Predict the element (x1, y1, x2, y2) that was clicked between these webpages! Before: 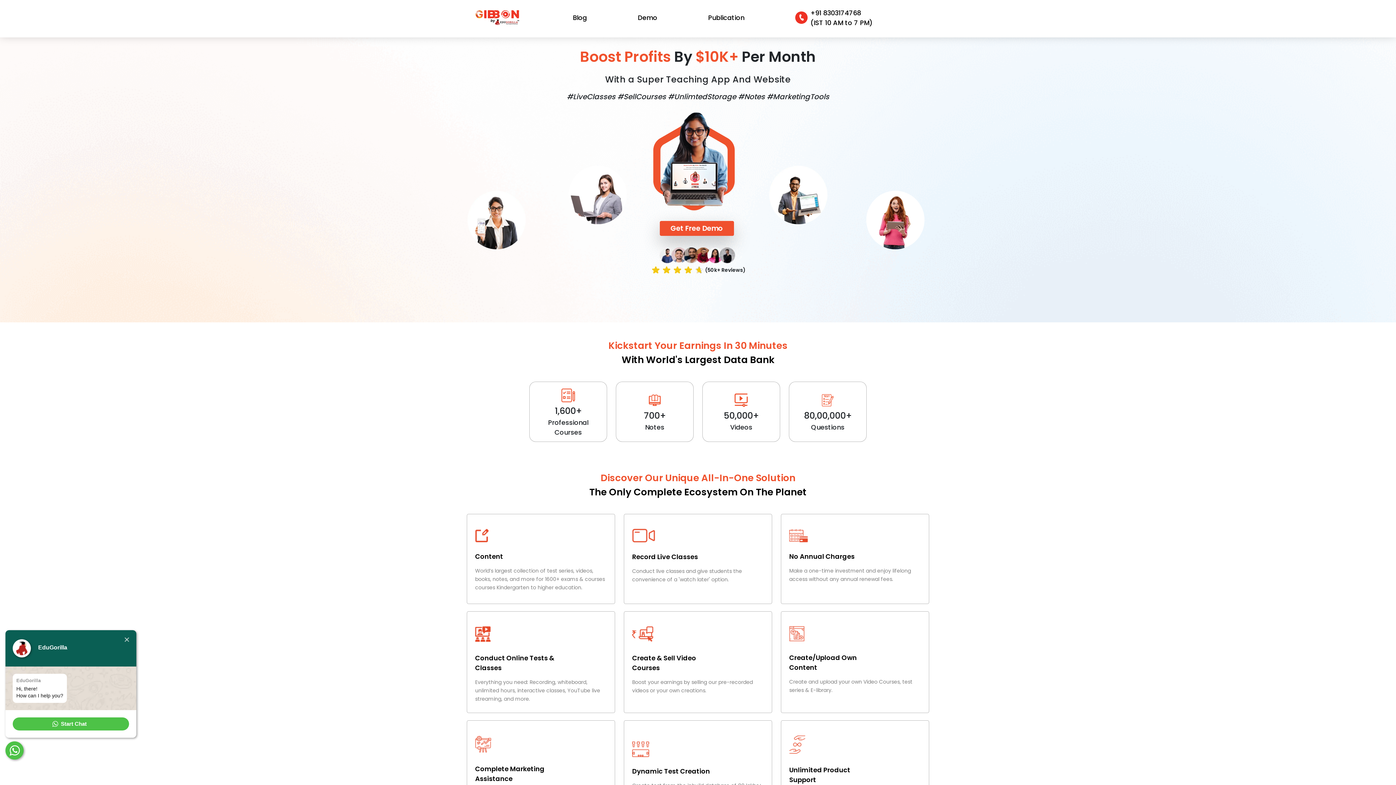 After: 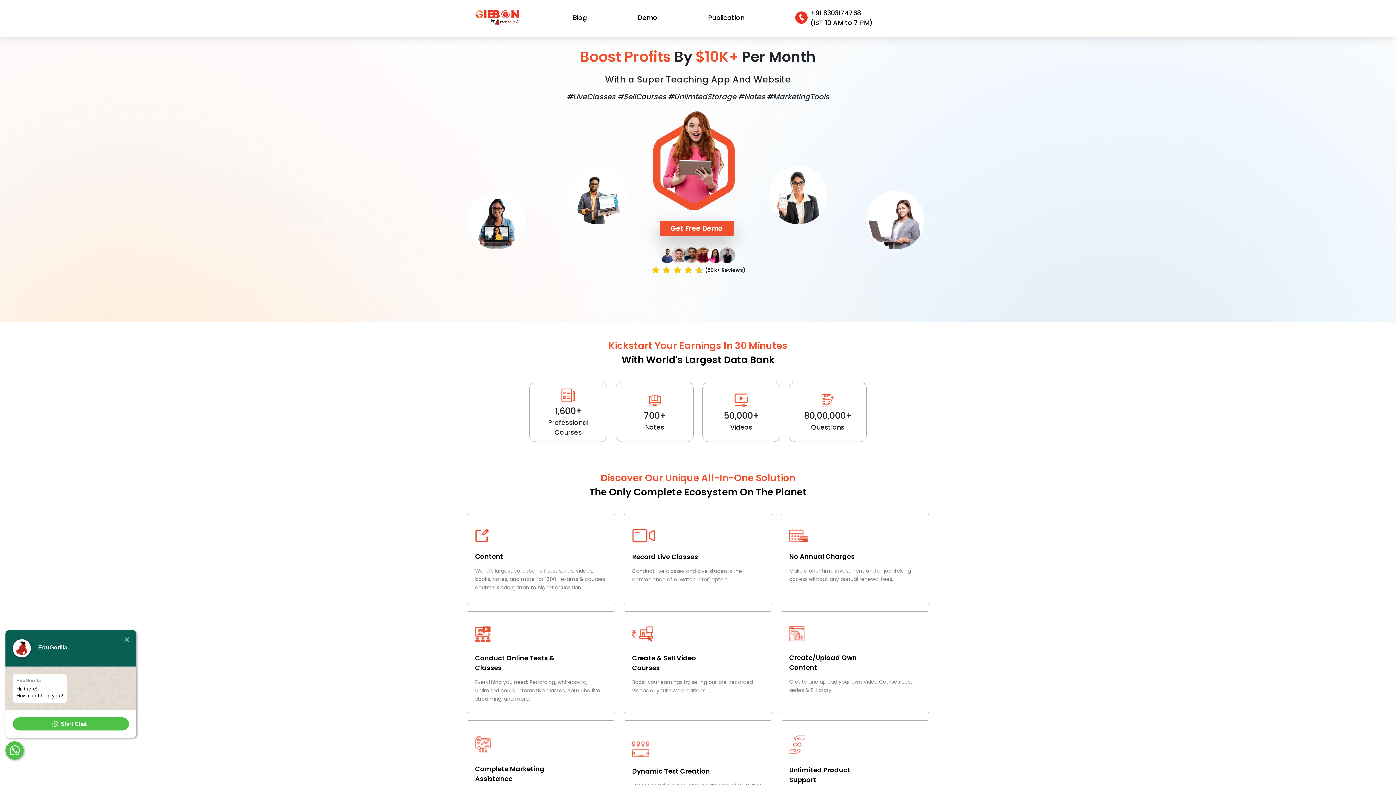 Action: bbox: (475, 12, 519, 22)